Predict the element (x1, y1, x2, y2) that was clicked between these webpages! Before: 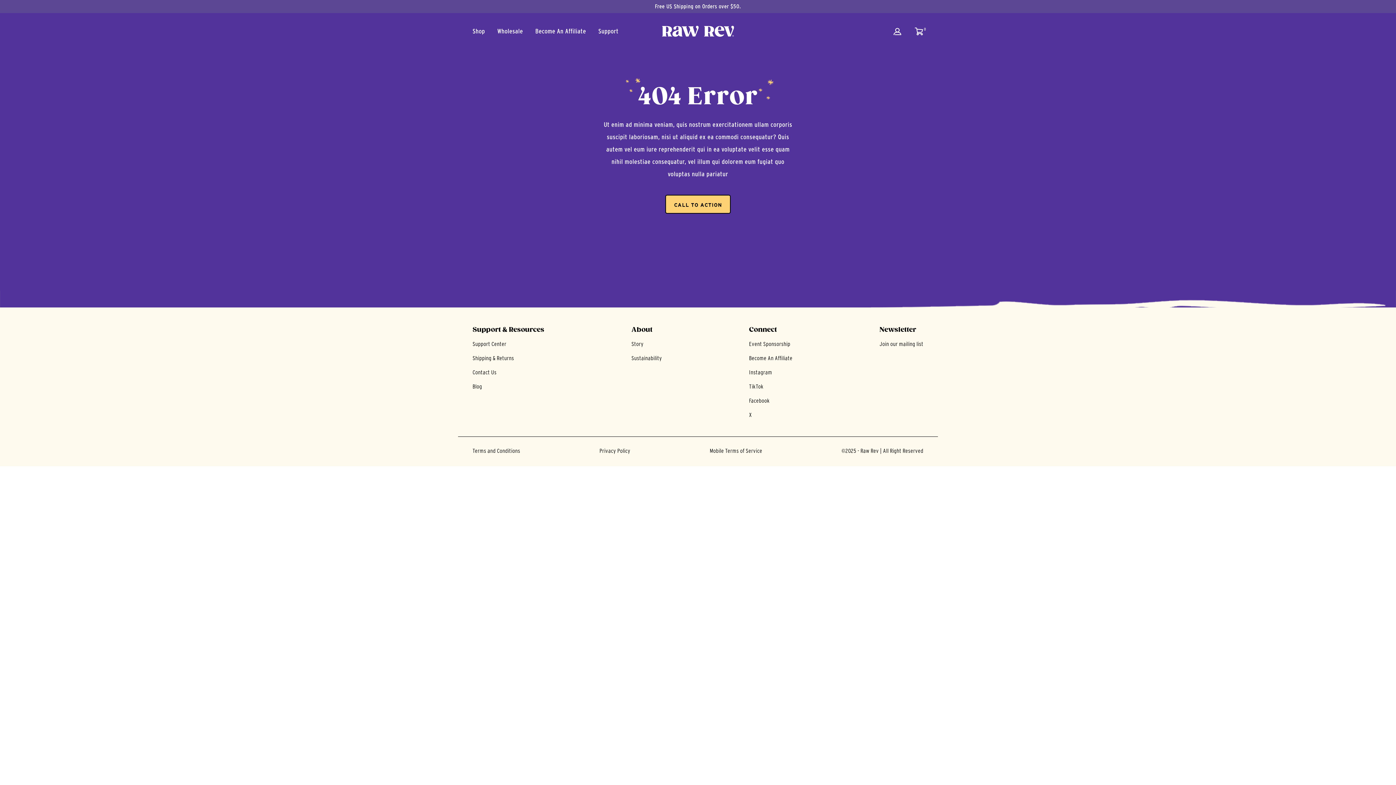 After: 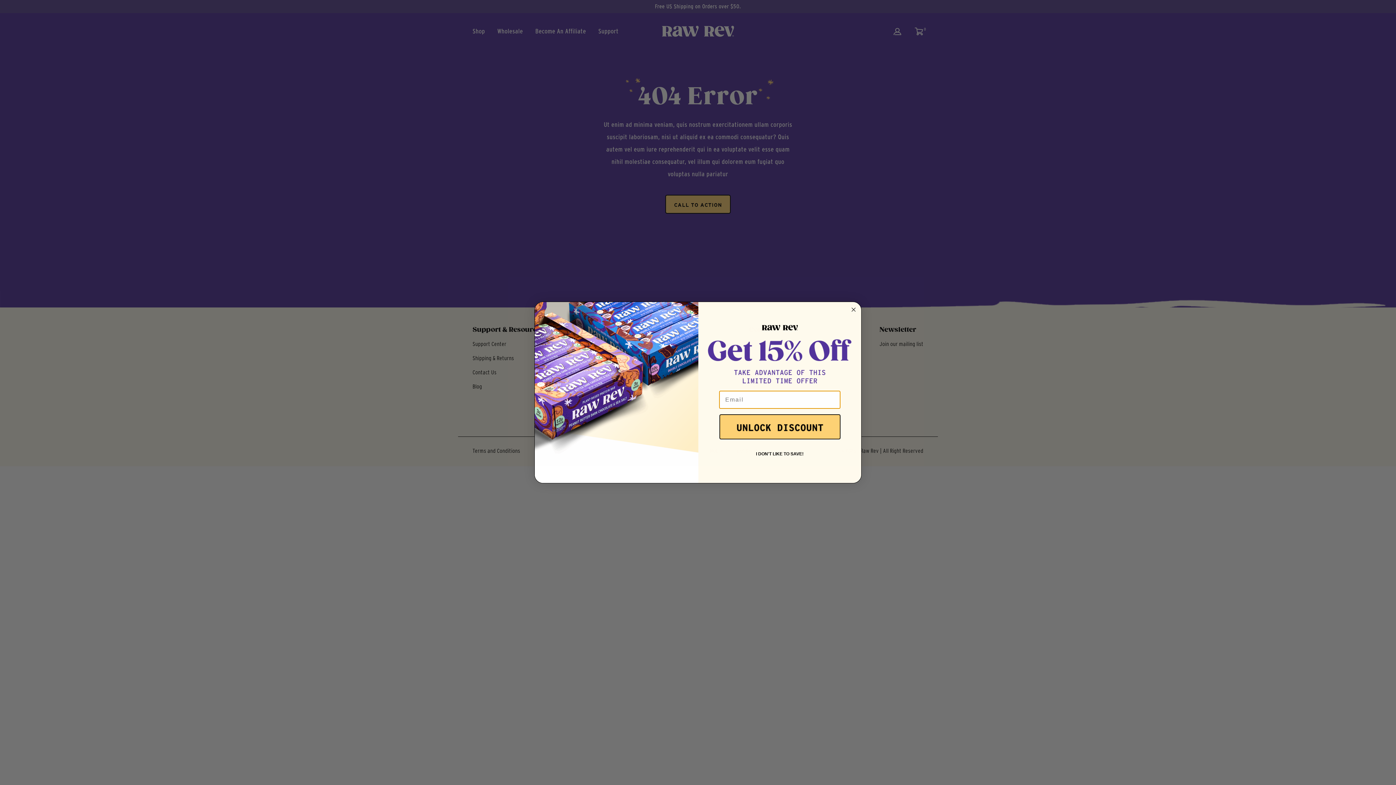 Action: label: Terms and Conditions bbox: (472, 446, 520, 456)